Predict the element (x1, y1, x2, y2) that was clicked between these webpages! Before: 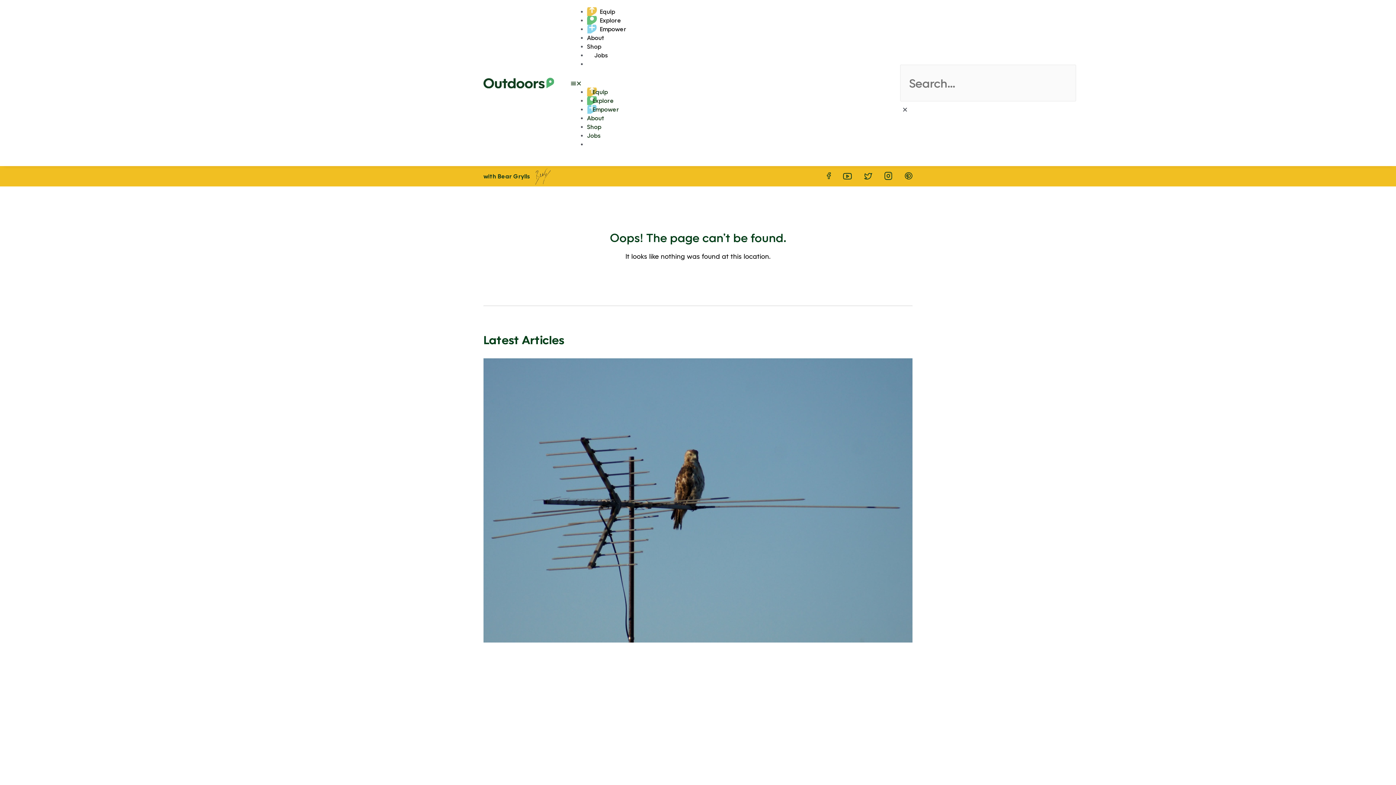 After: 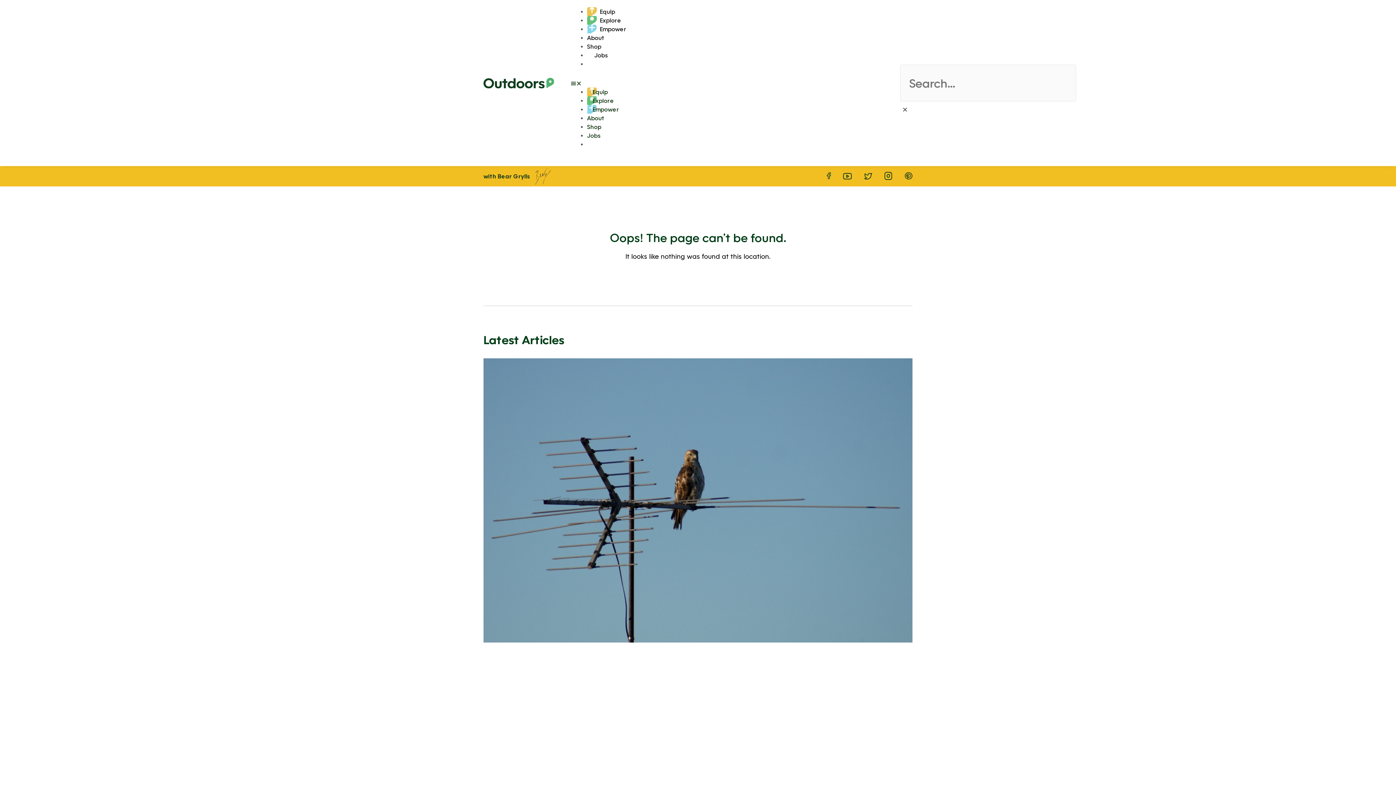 Action: label: Jobs bbox: (587, 131, 600, 138)